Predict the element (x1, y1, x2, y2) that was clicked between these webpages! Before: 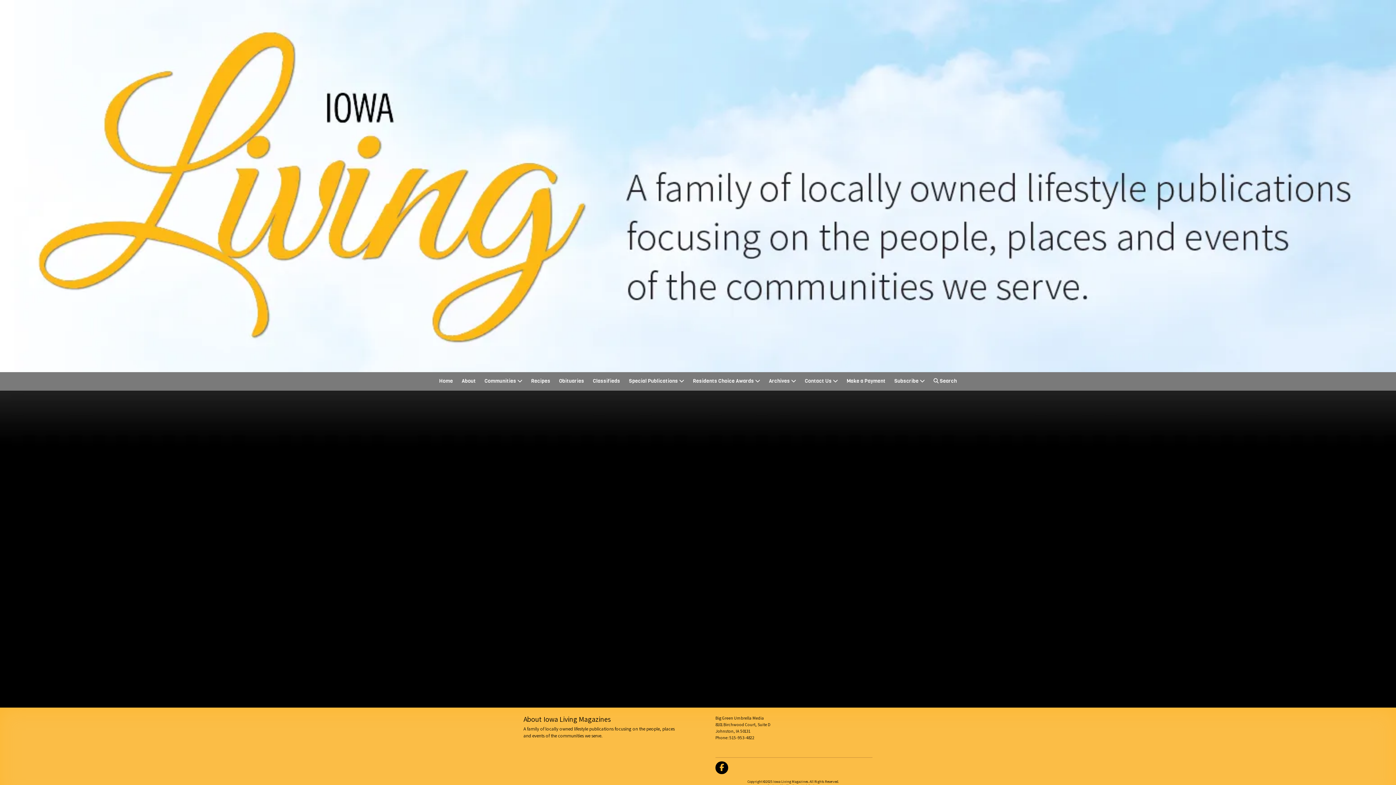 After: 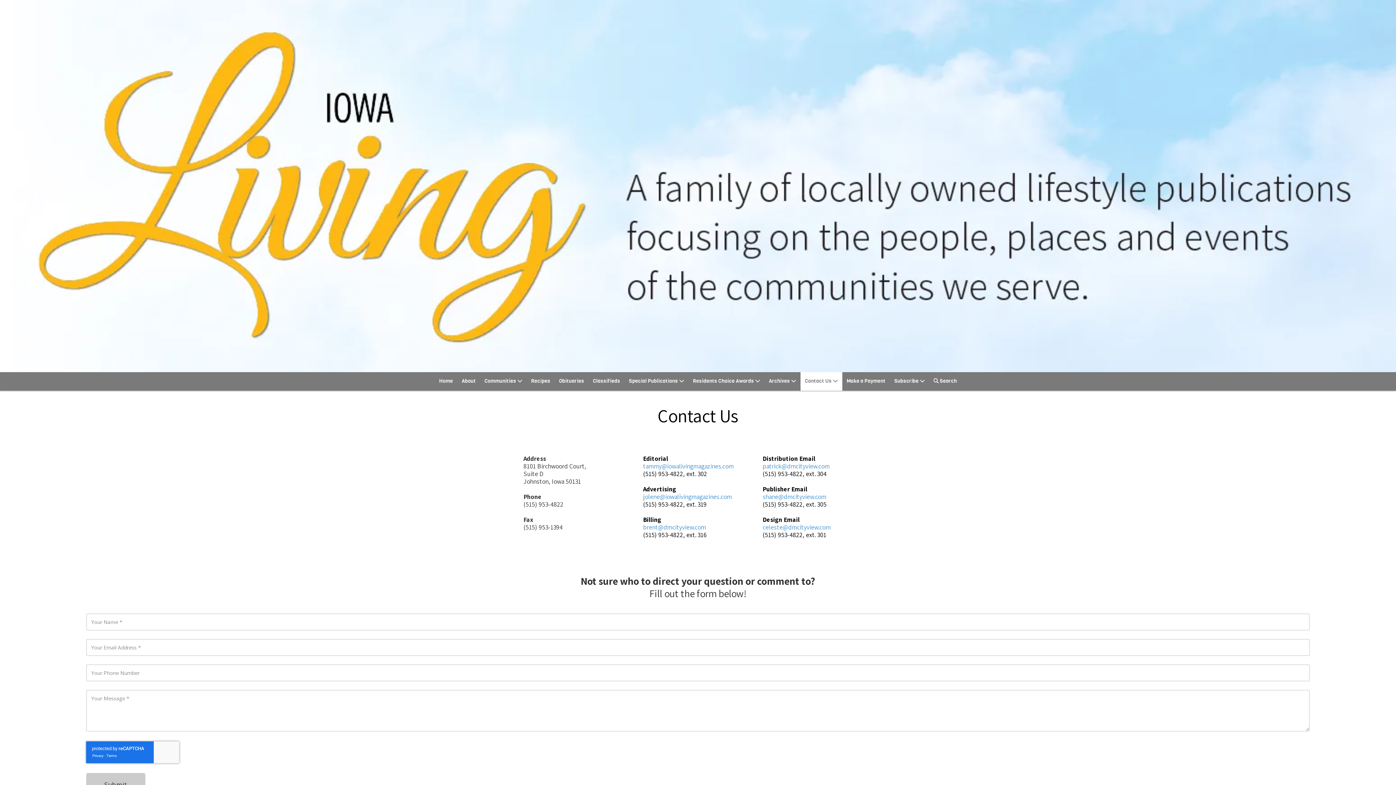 Action: bbox: (800, 372, 842, 390) label: Contact Us 